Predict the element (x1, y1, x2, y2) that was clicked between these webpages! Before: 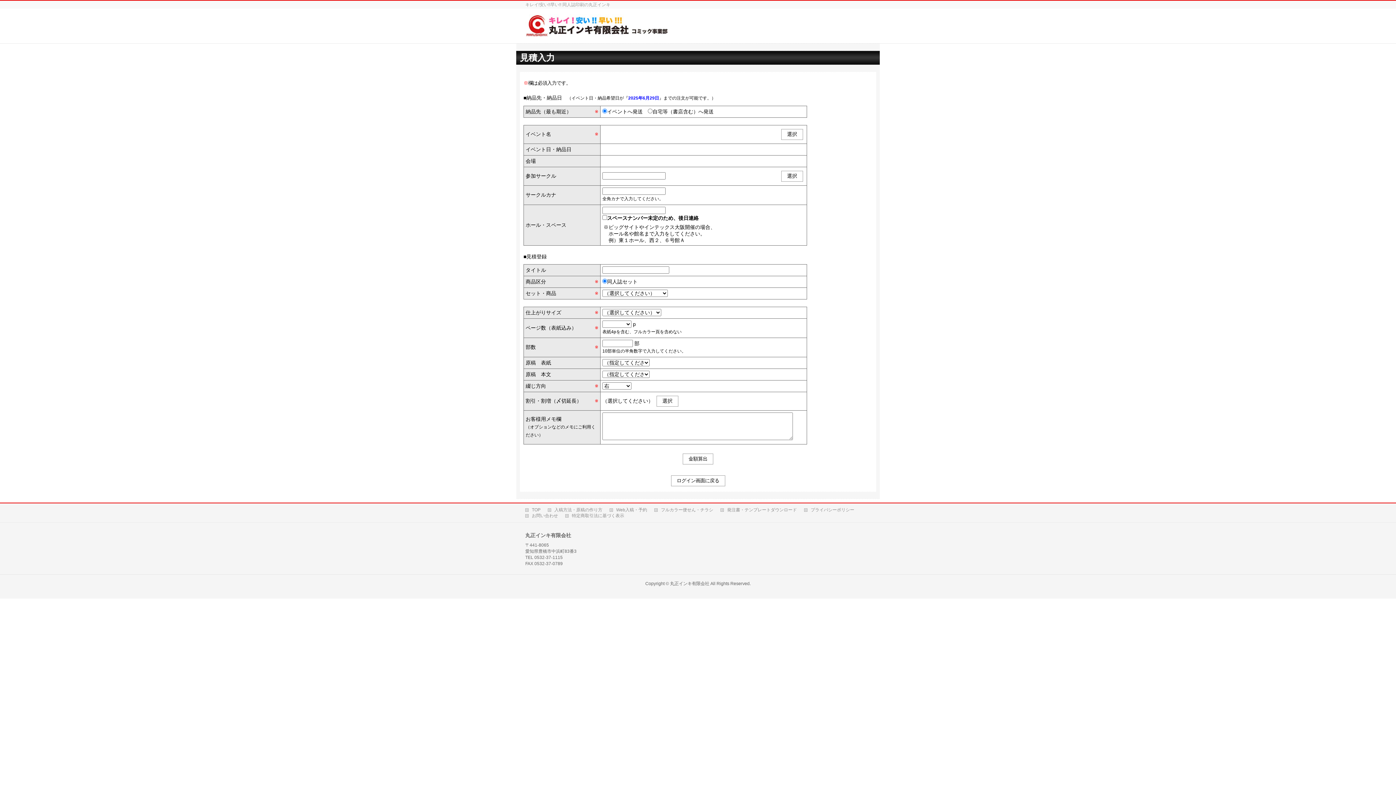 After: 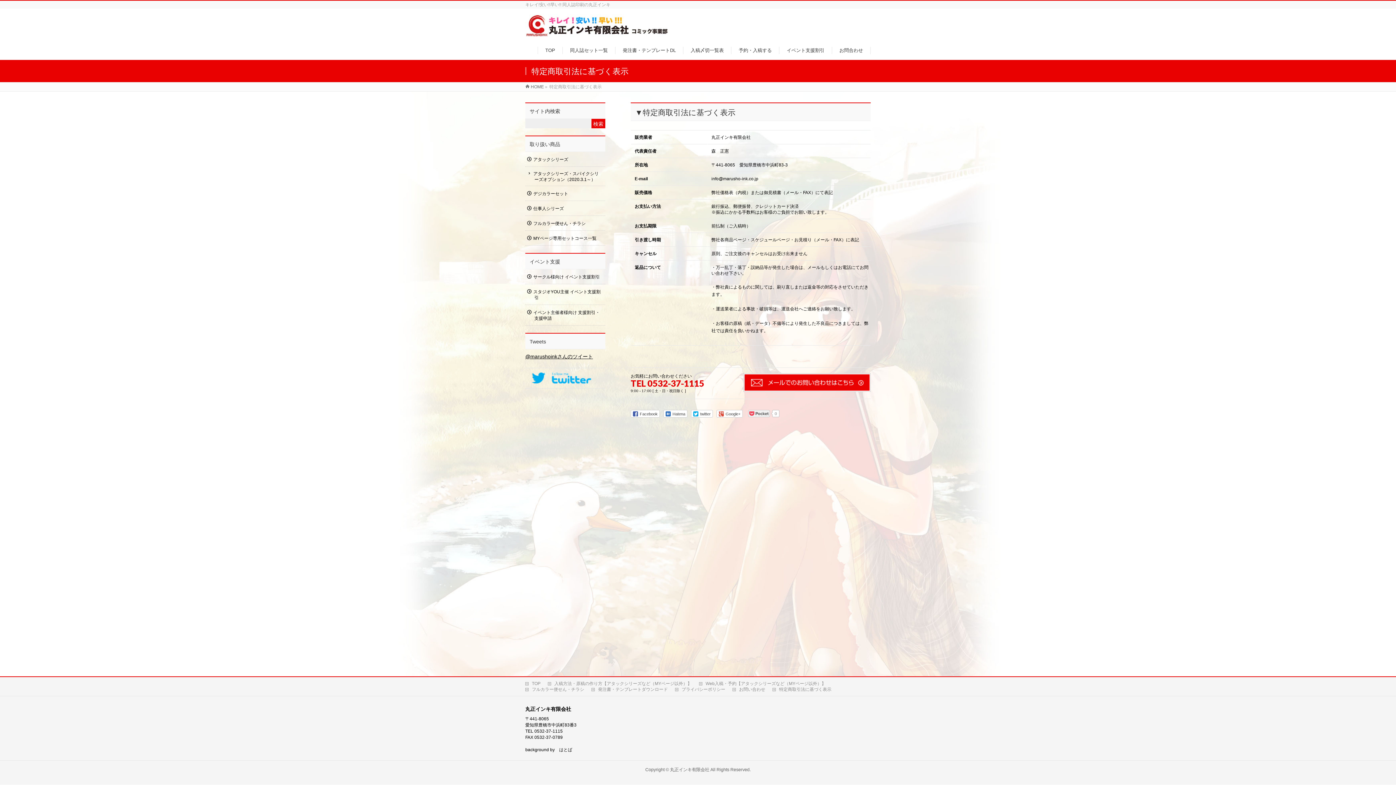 Action: label: 特定商取引法に基づく表示 bbox: (565, 513, 631, 518)